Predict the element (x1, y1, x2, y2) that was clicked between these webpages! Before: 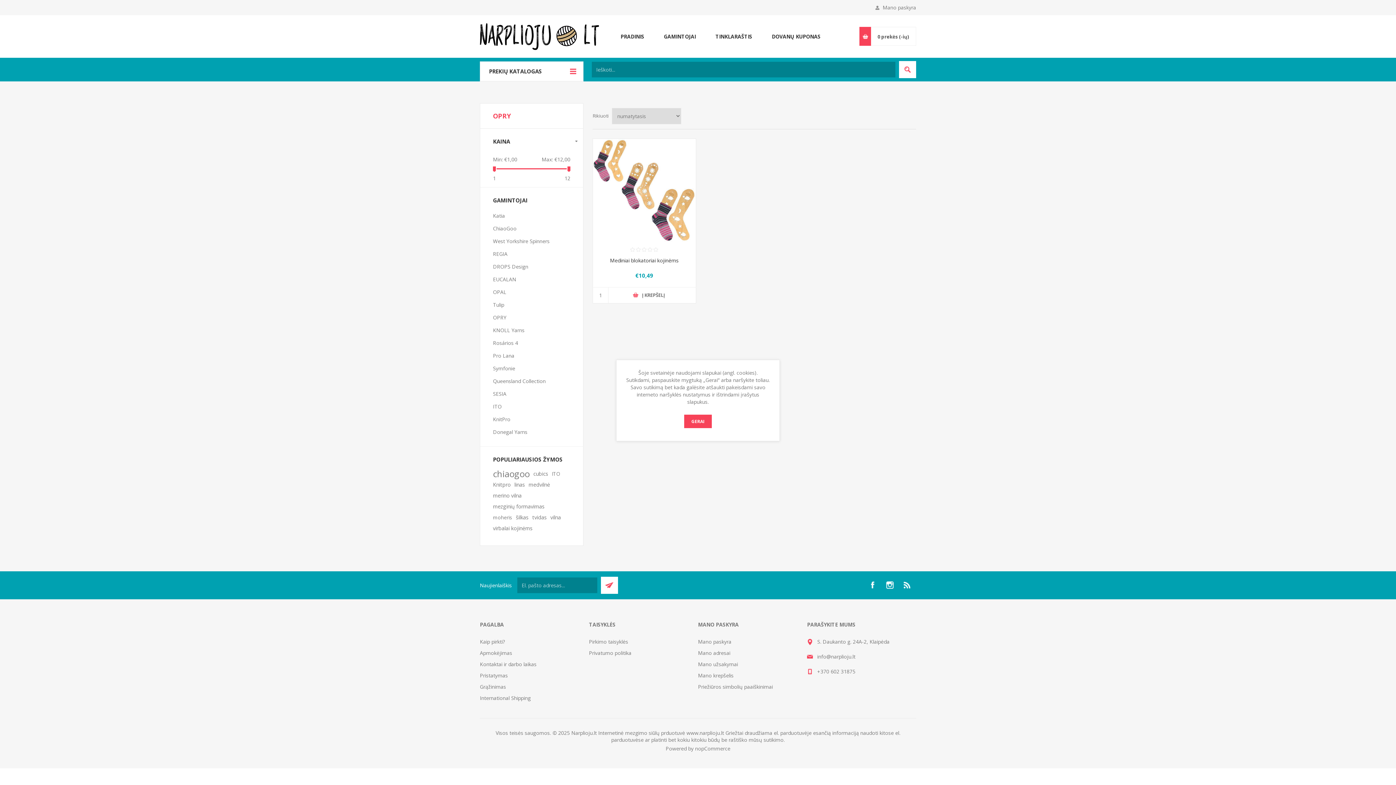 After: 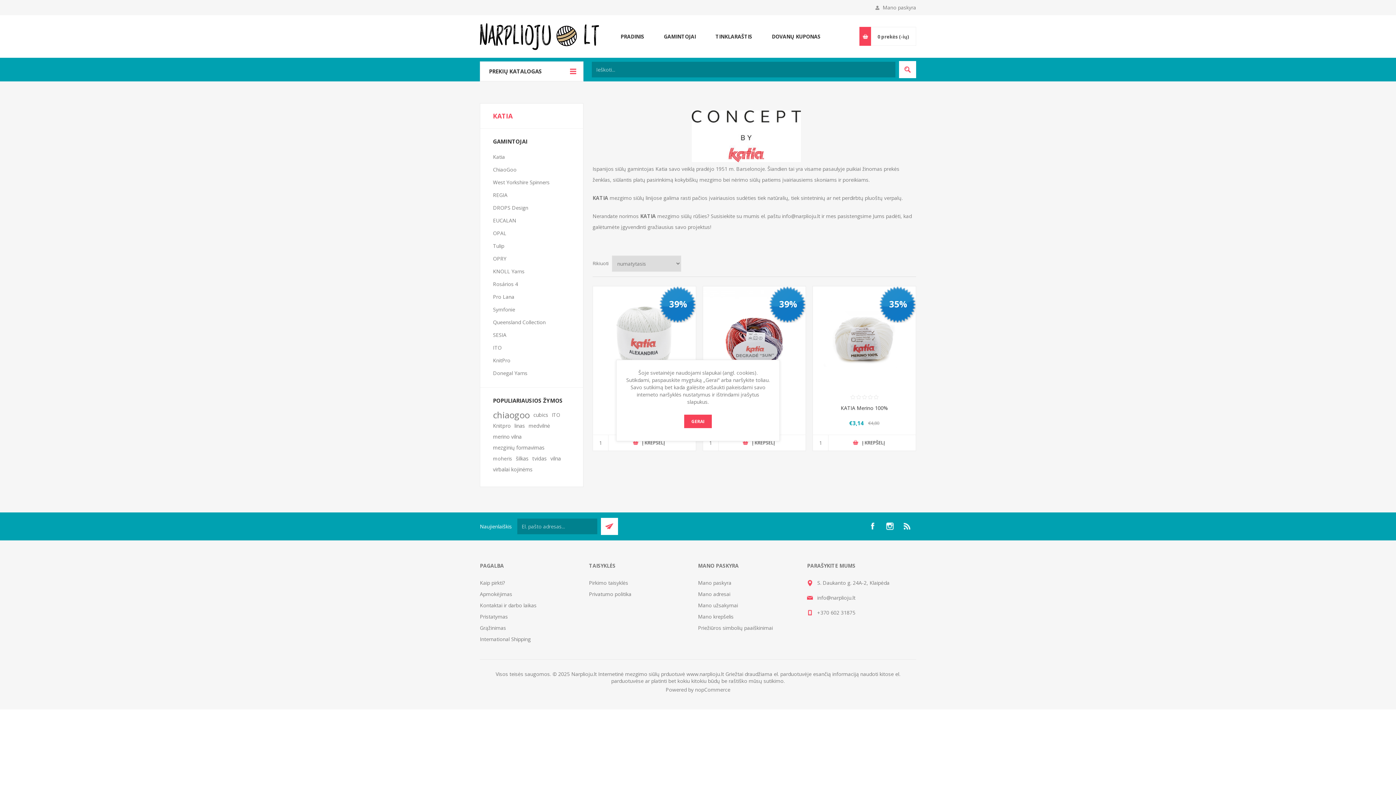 Action: label: Katia bbox: (493, 212, 505, 219)